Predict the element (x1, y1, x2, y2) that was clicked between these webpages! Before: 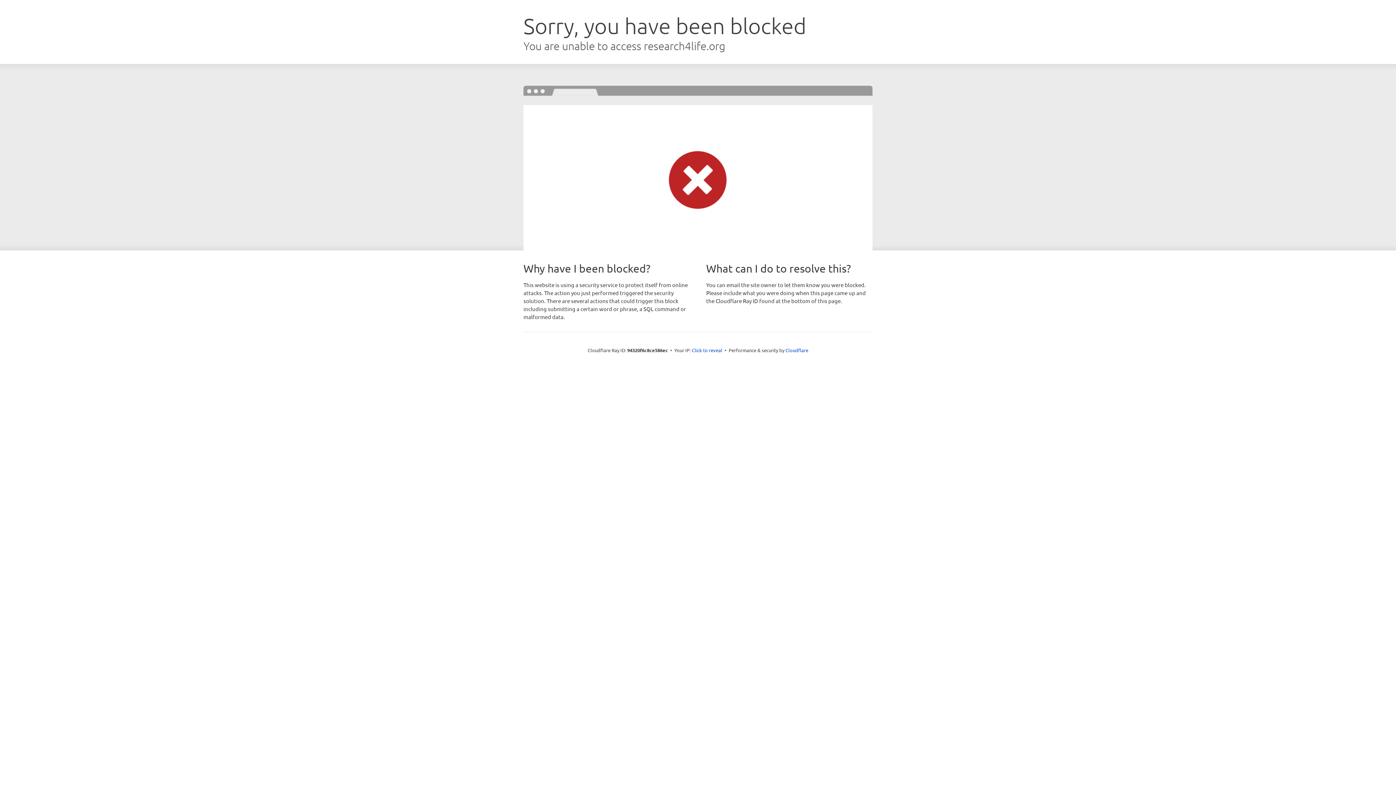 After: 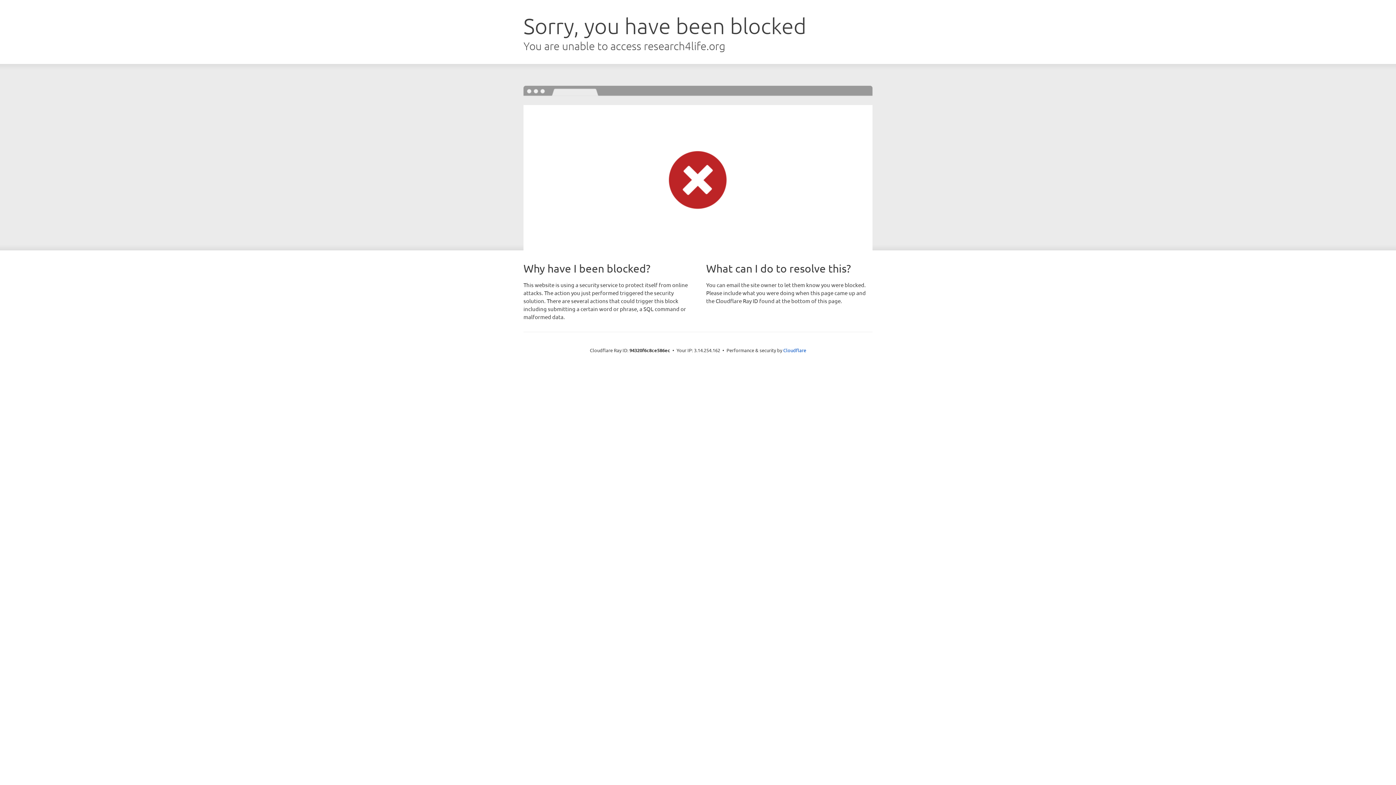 Action: label: Click to reveal bbox: (692, 346, 722, 353)